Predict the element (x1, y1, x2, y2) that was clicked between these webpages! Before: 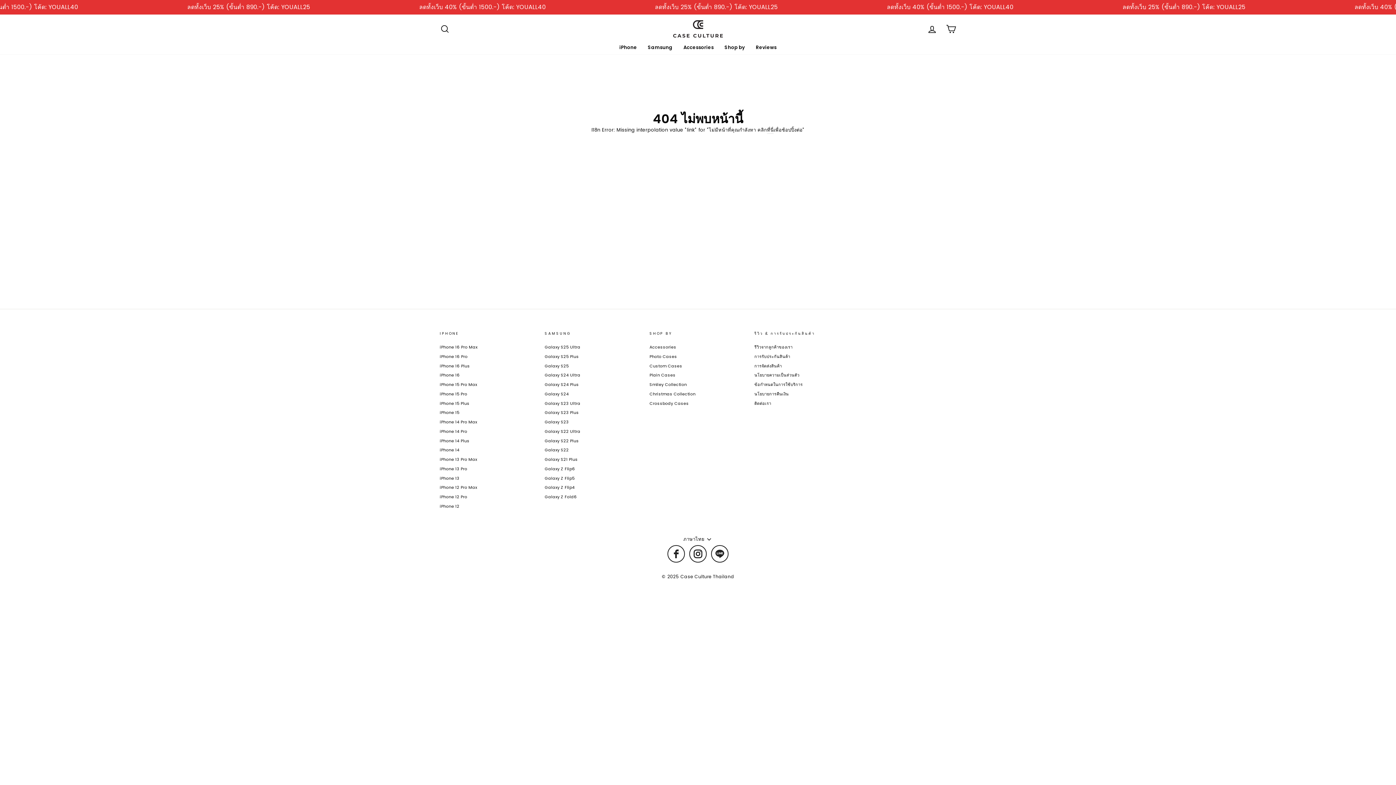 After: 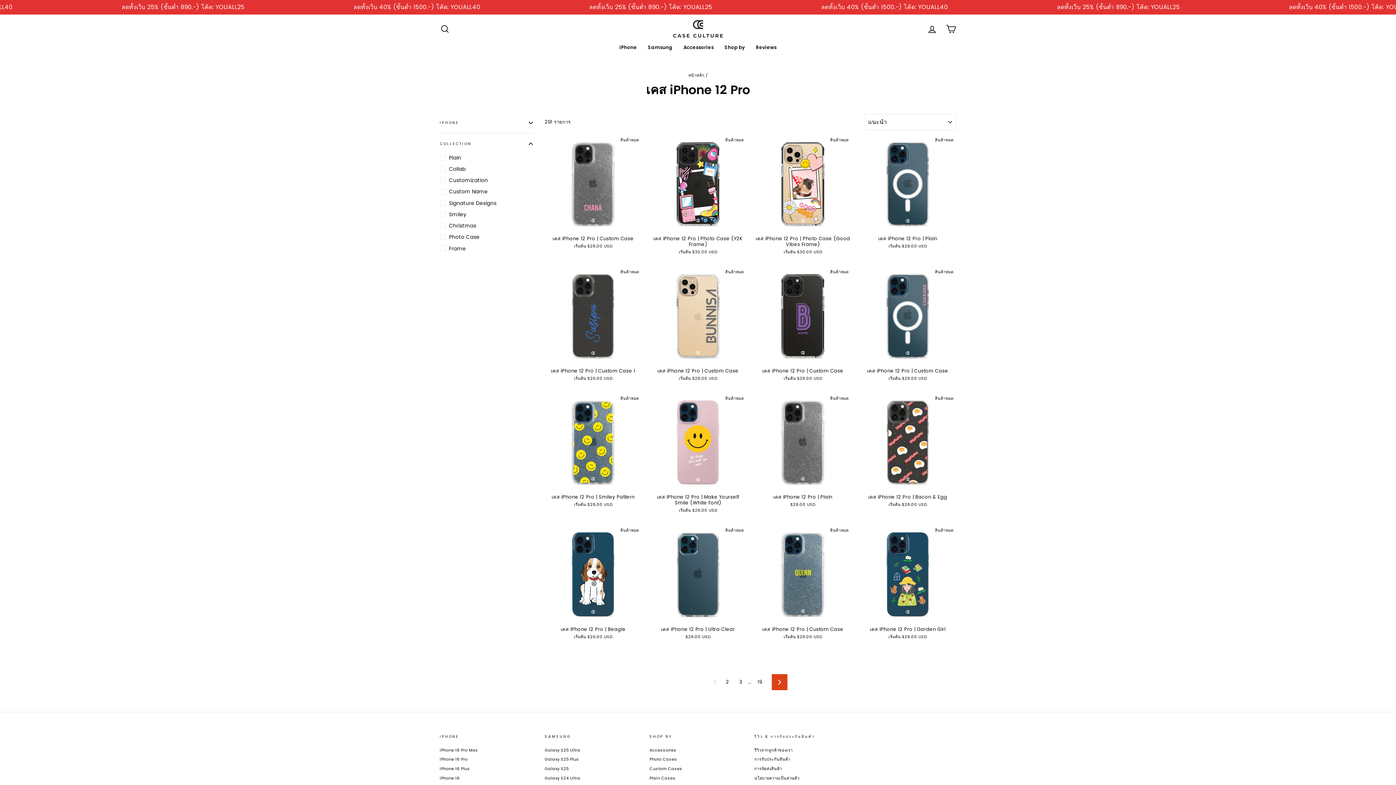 Action: bbox: (440, 493, 467, 501) label: iPhone 12 Pro